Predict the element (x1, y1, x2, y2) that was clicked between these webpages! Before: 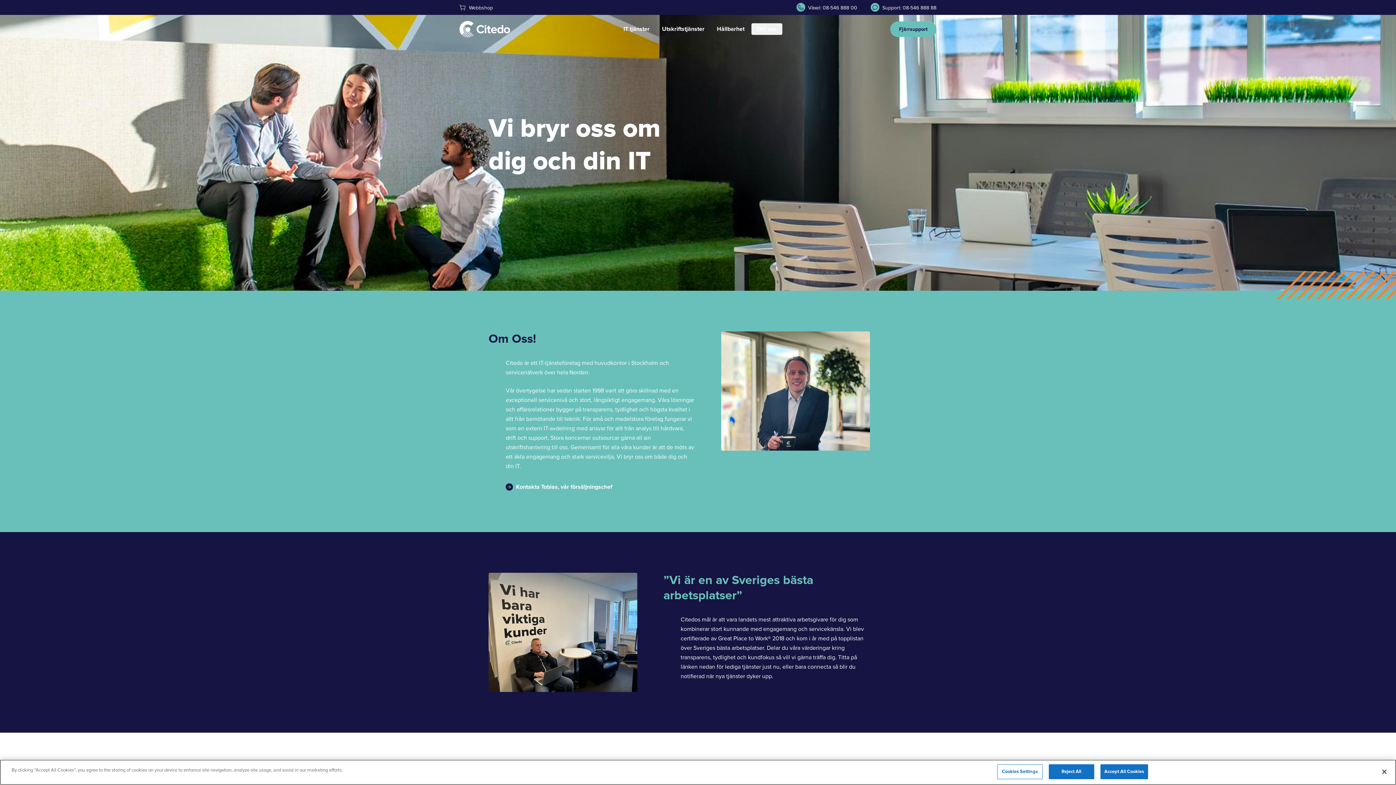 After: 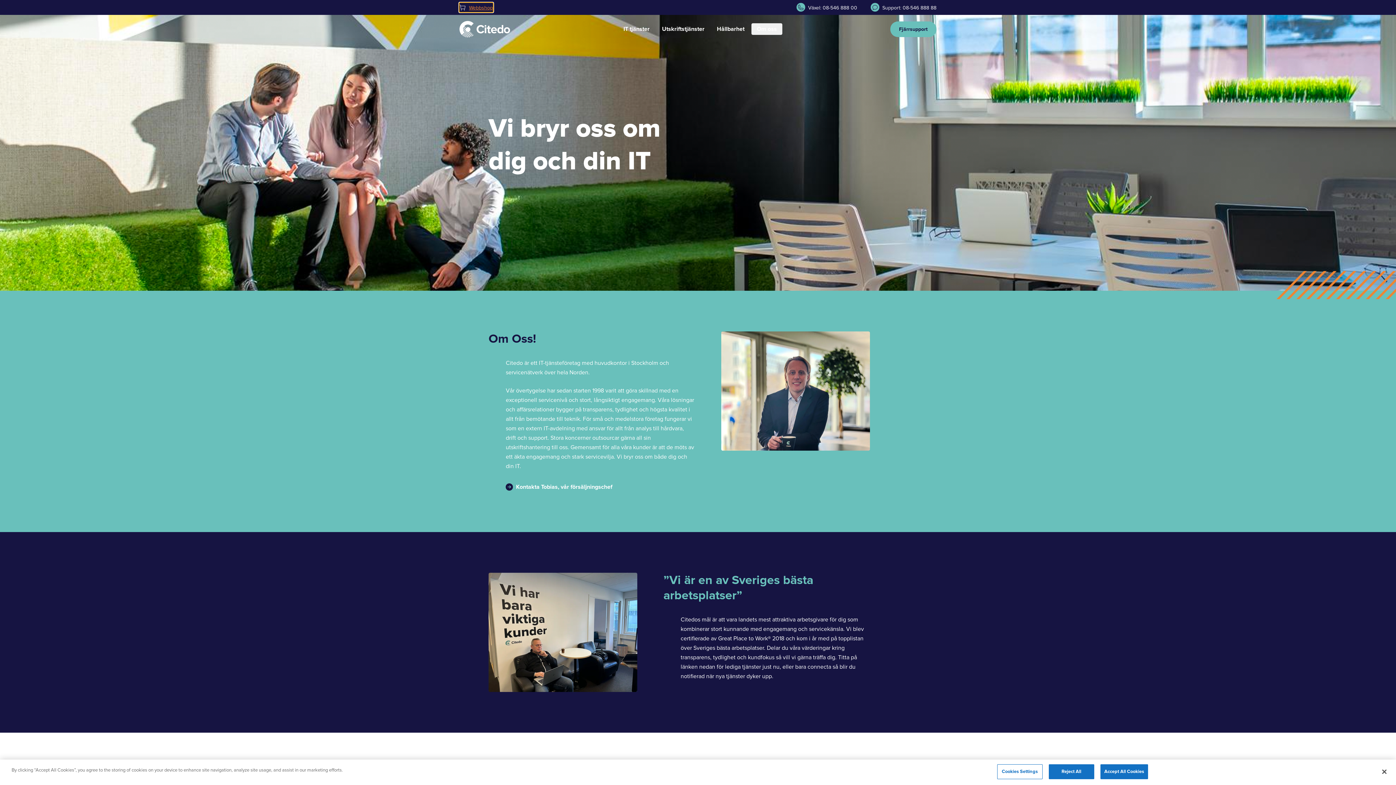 Action: bbox: (459, 2, 493, 12) label: Webbshop